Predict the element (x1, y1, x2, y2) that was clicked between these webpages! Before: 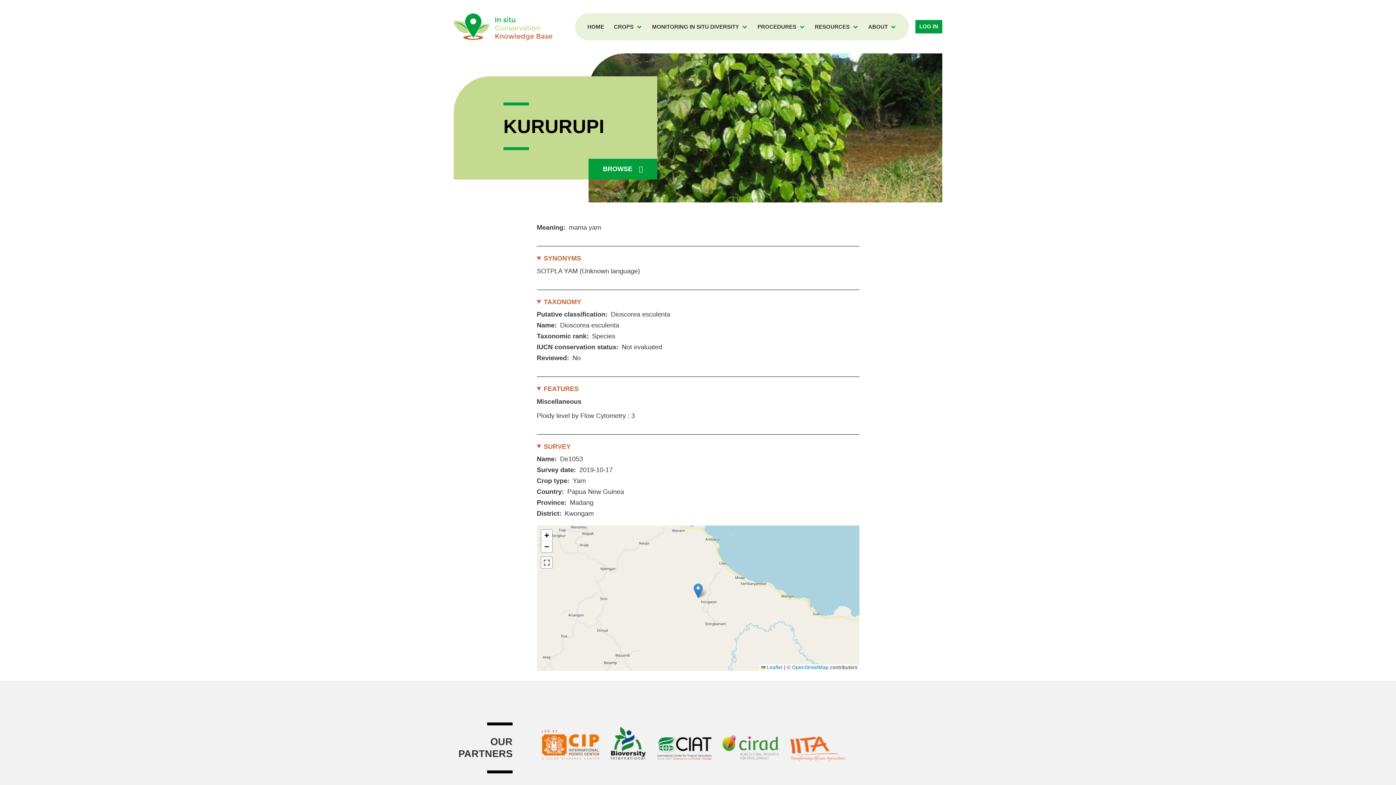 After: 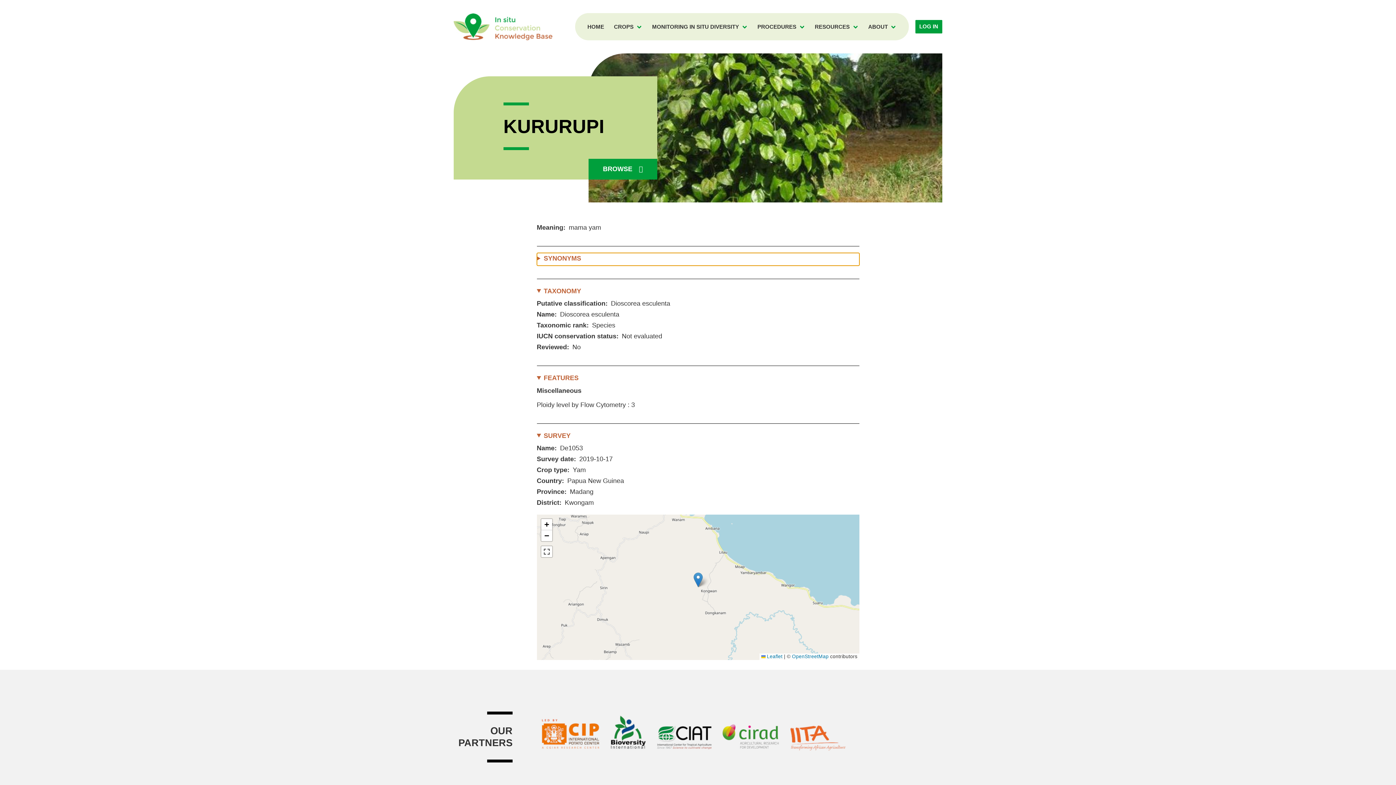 Action: bbox: (536, 253, 859, 265) label: SYNONYMS